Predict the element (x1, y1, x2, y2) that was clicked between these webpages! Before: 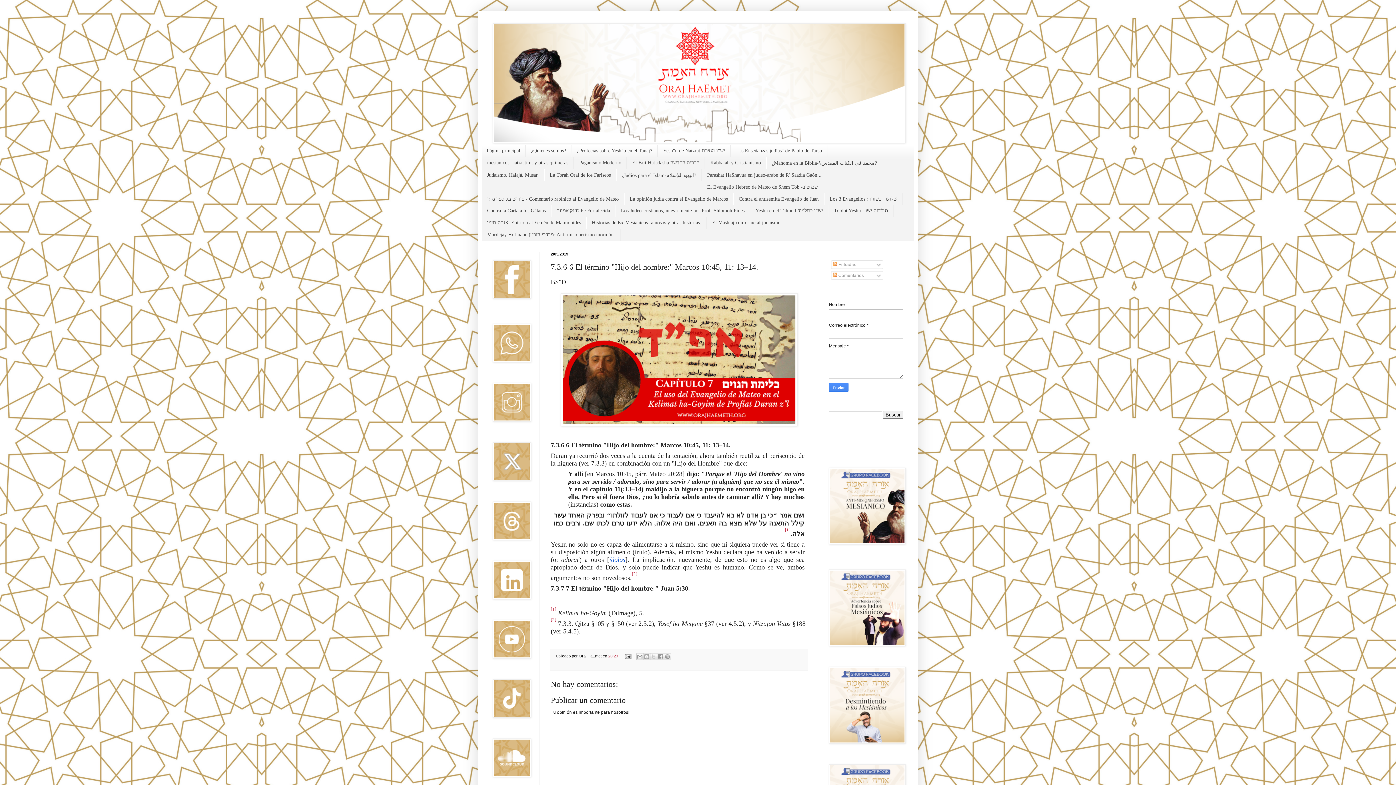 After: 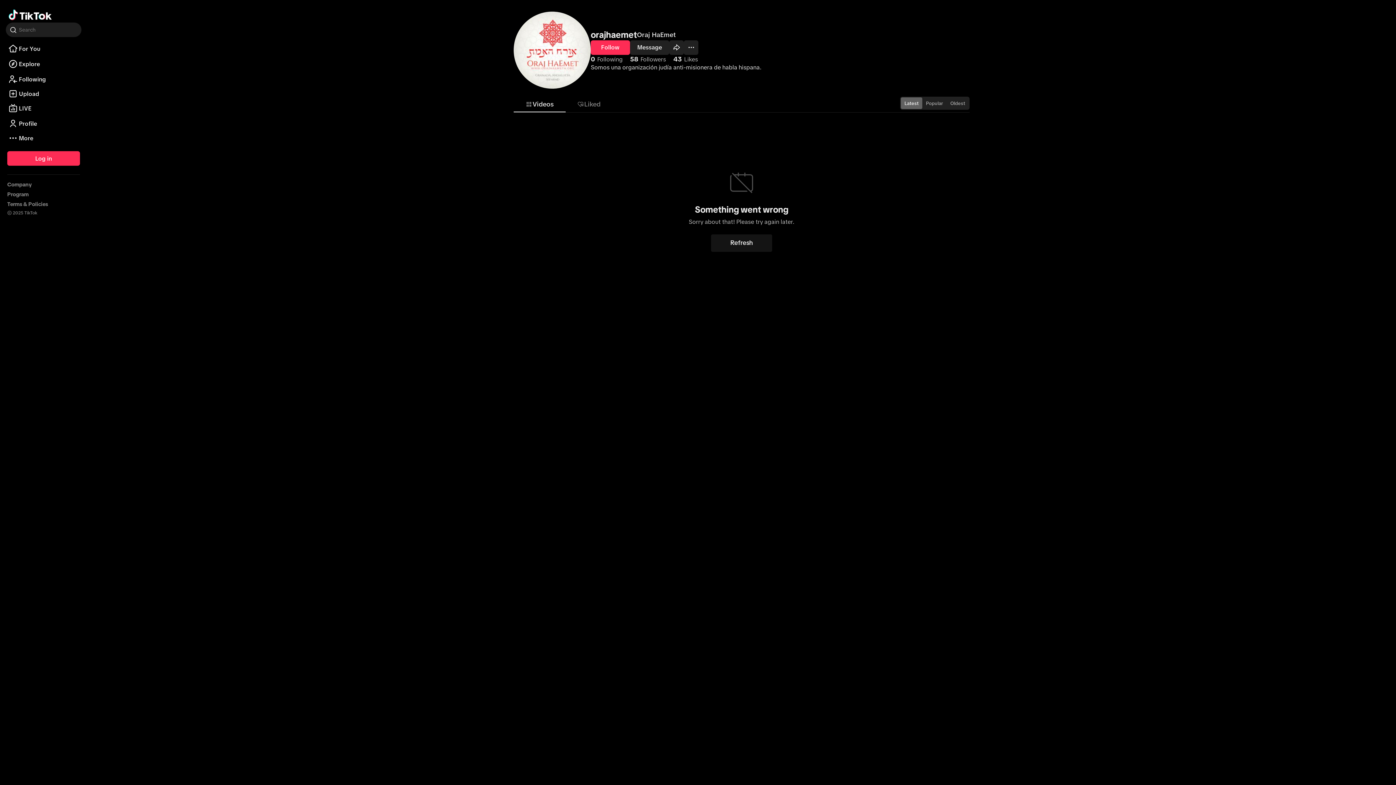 Action: bbox: (492, 714, 531, 719)